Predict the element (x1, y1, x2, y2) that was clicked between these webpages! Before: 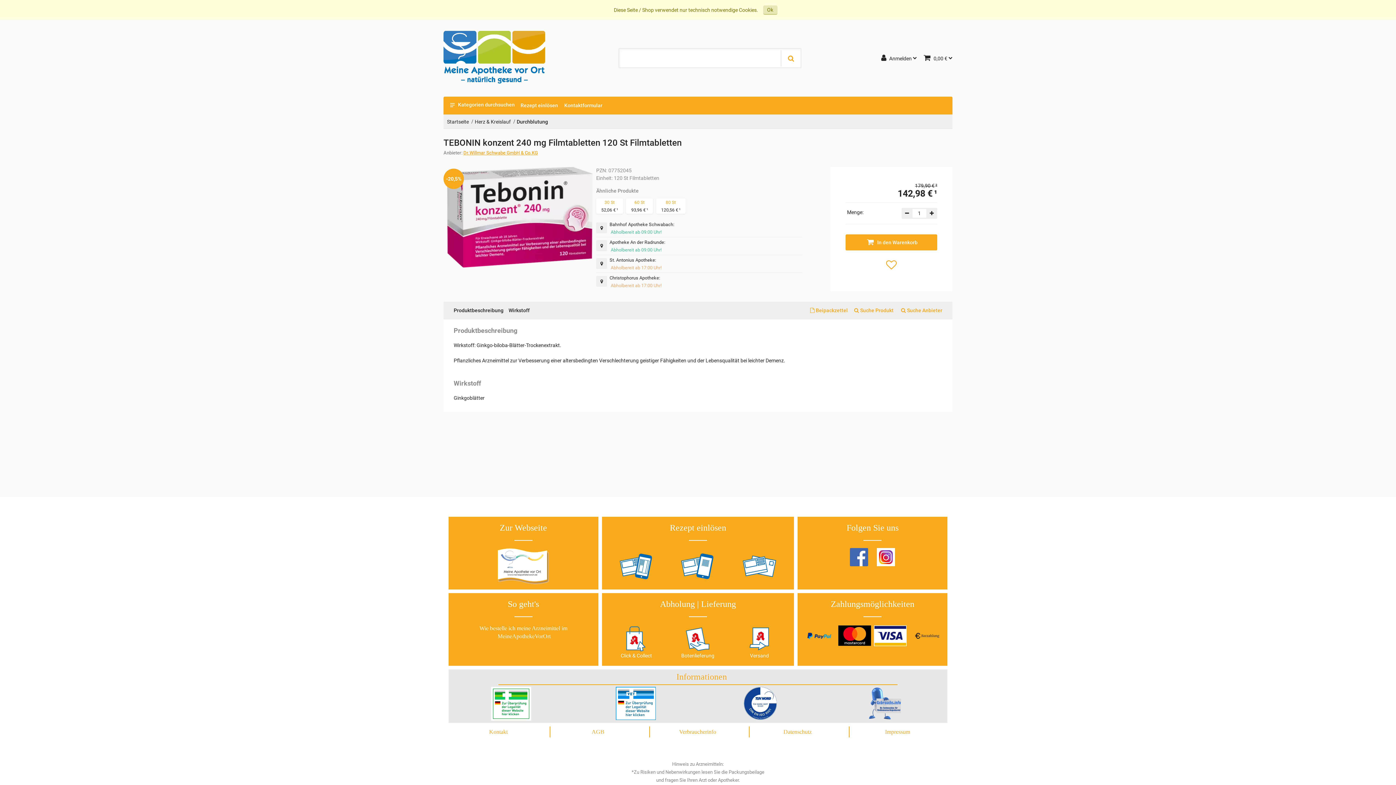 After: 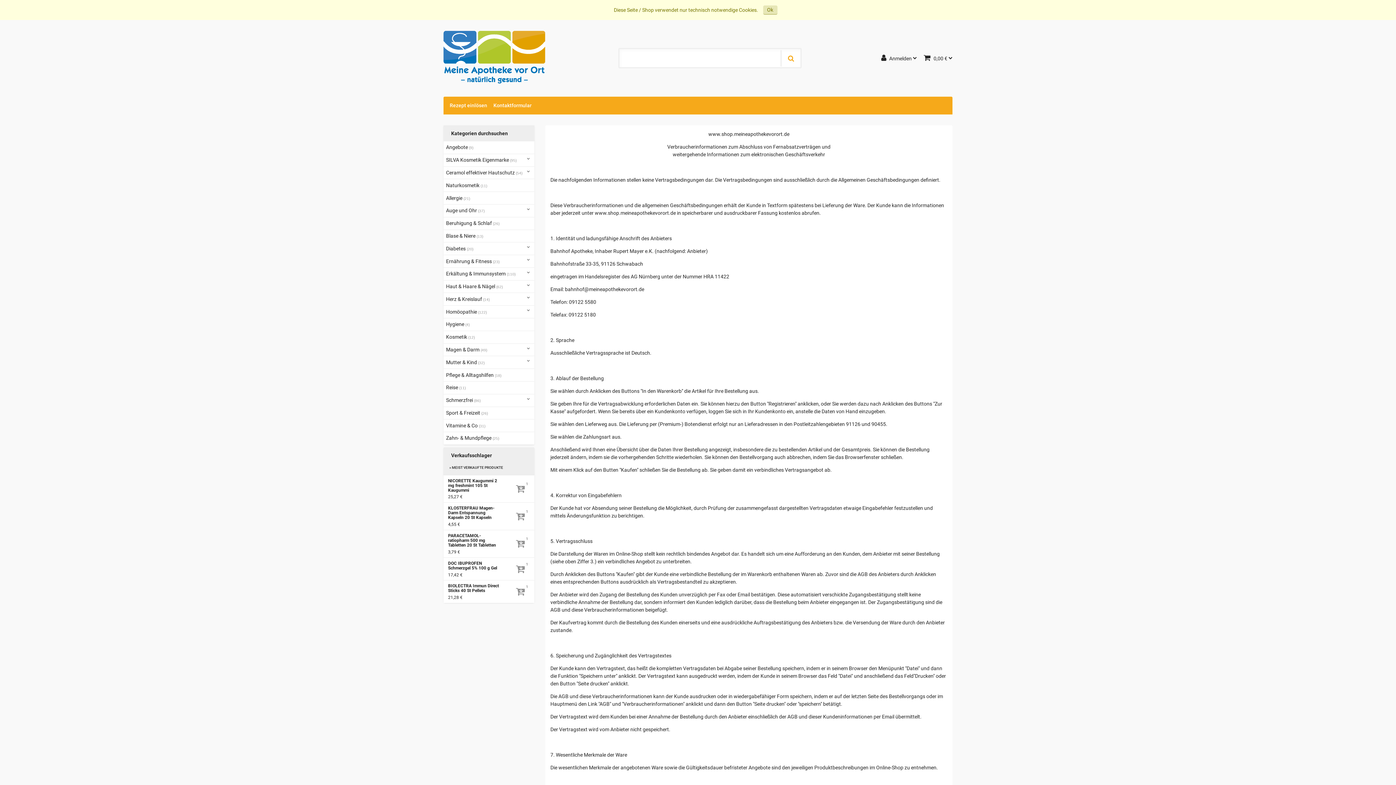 Action: bbox: (679, 728, 716, 735) label: Verbraucherinfo